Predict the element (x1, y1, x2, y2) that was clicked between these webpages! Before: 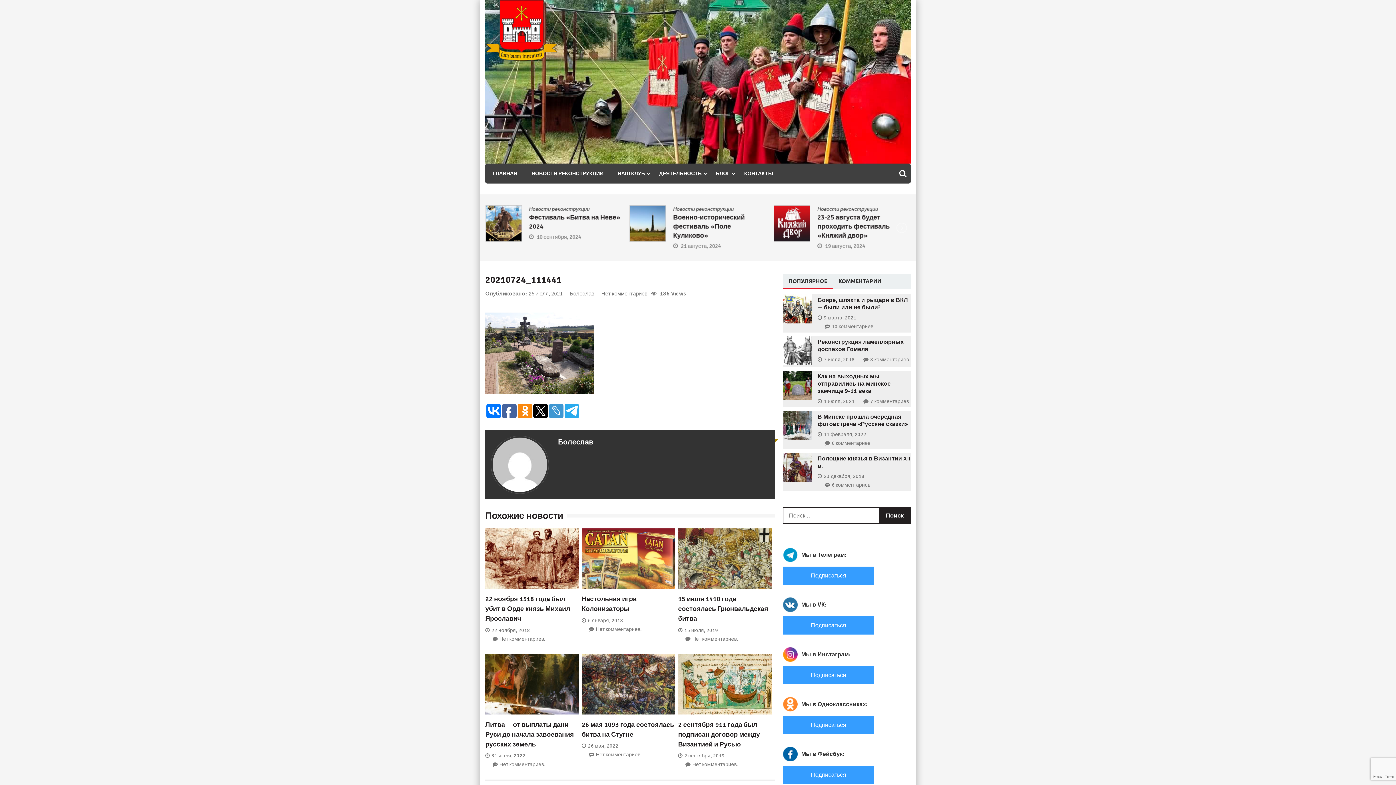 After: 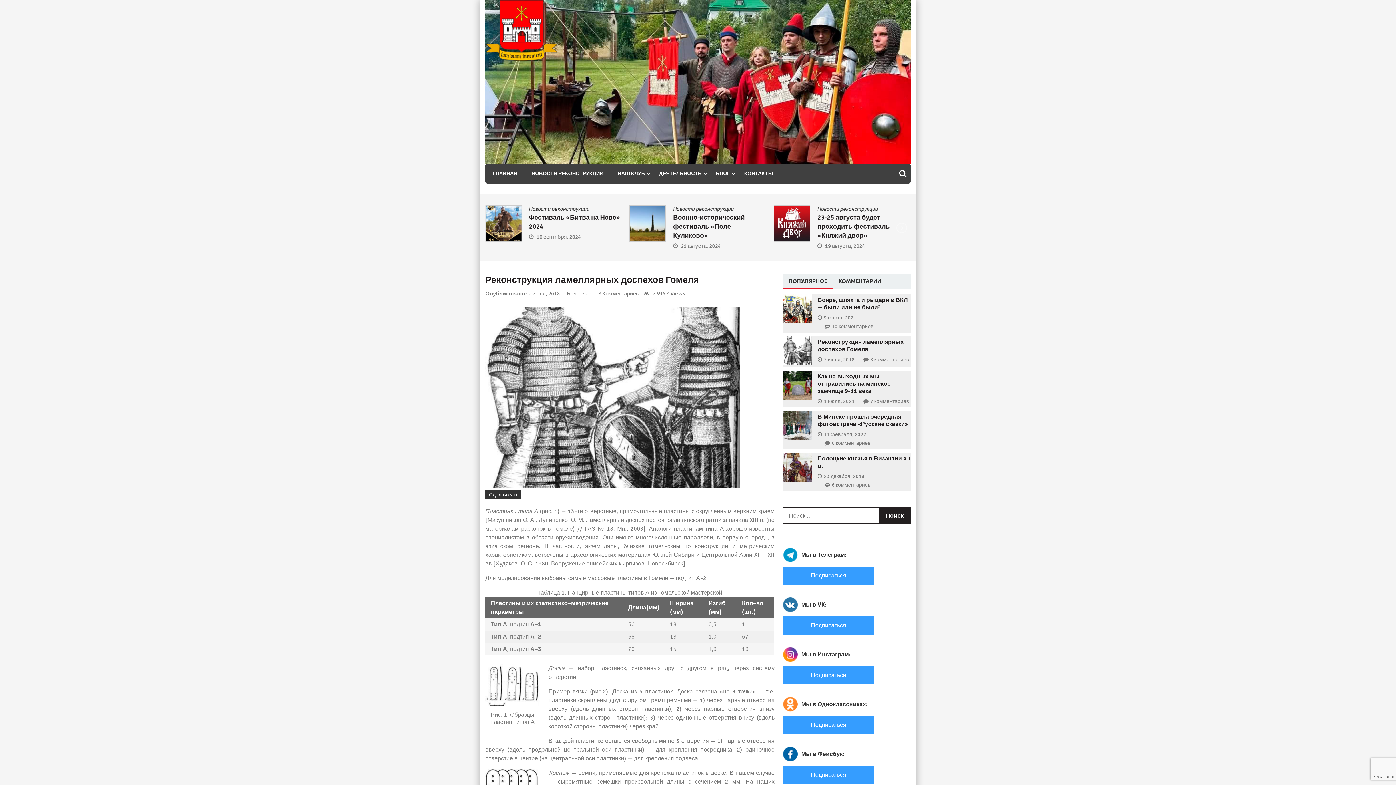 Action: label: Реконструкция ламеллярных доспехов Гомеля bbox: (817, 338, 904, 353)